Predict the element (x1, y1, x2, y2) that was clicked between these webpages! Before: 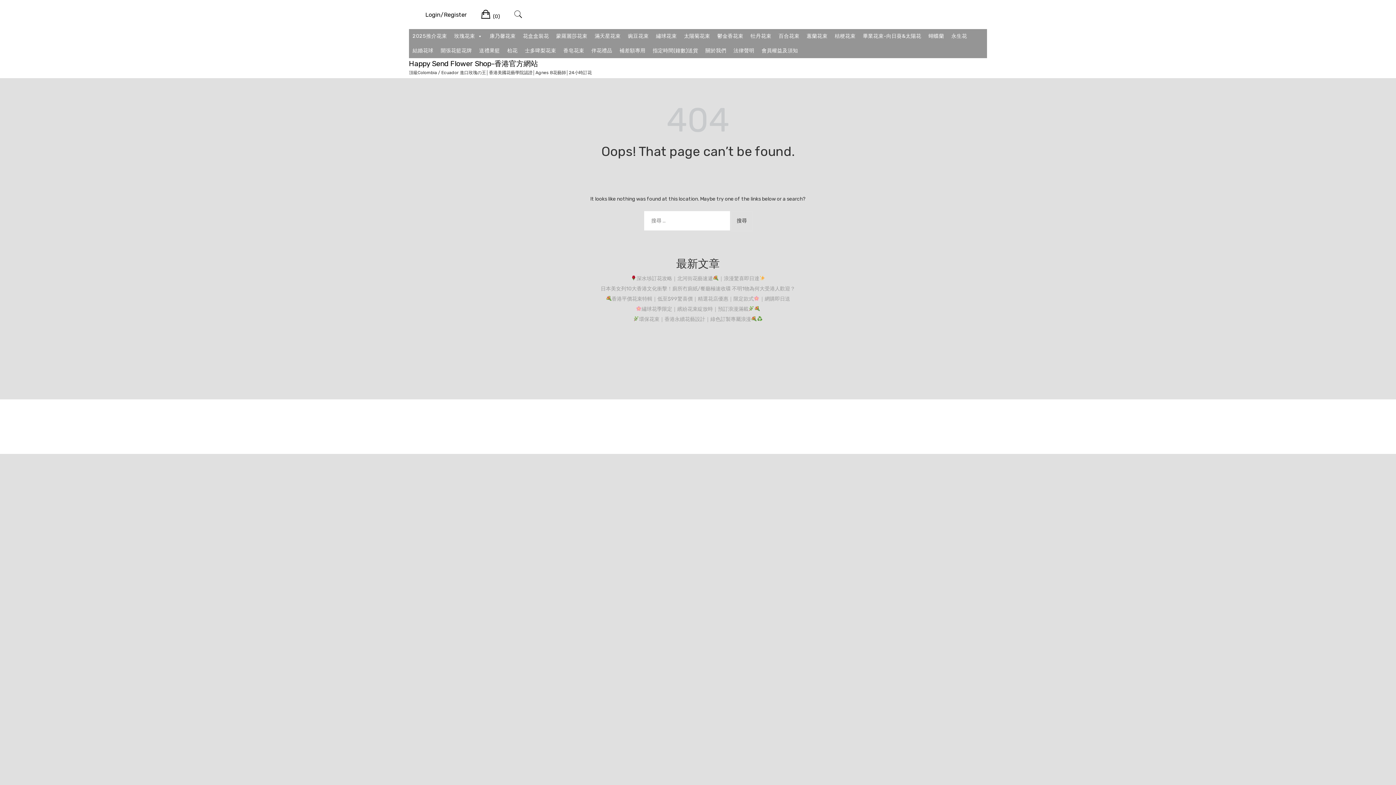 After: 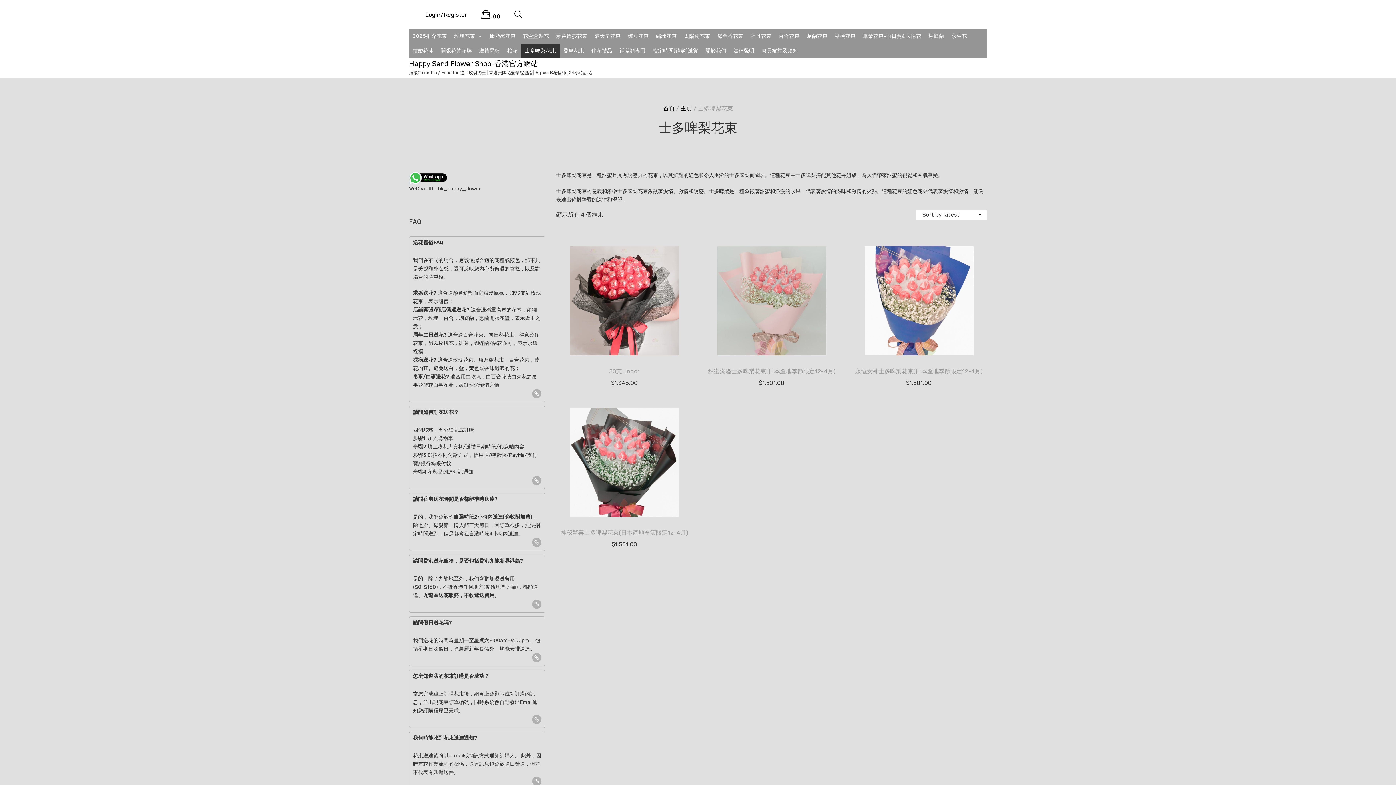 Action: label: 士多啤梨花束 bbox: (521, 43, 559, 58)